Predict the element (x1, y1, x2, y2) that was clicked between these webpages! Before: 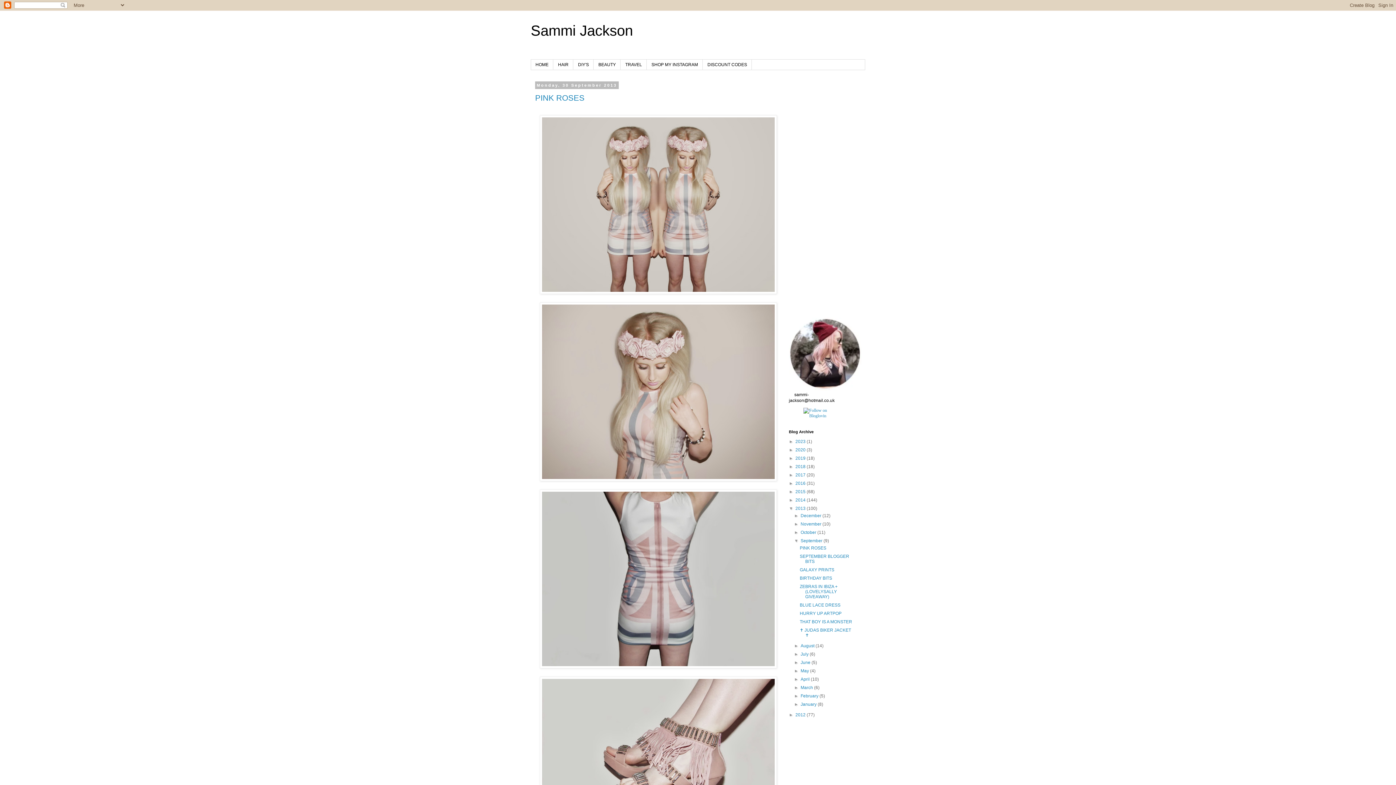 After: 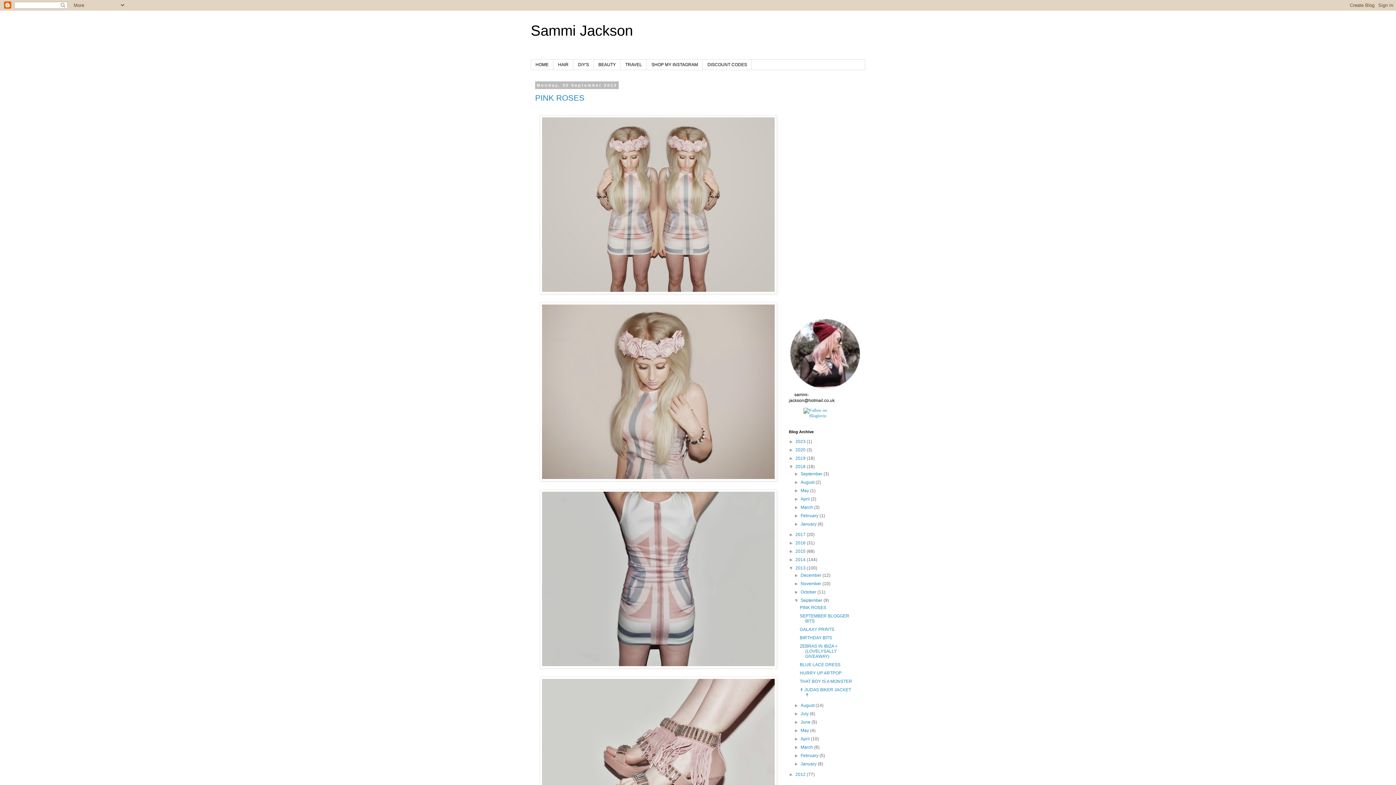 Action: bbox: (789, 464, 795, 469) label: ►  